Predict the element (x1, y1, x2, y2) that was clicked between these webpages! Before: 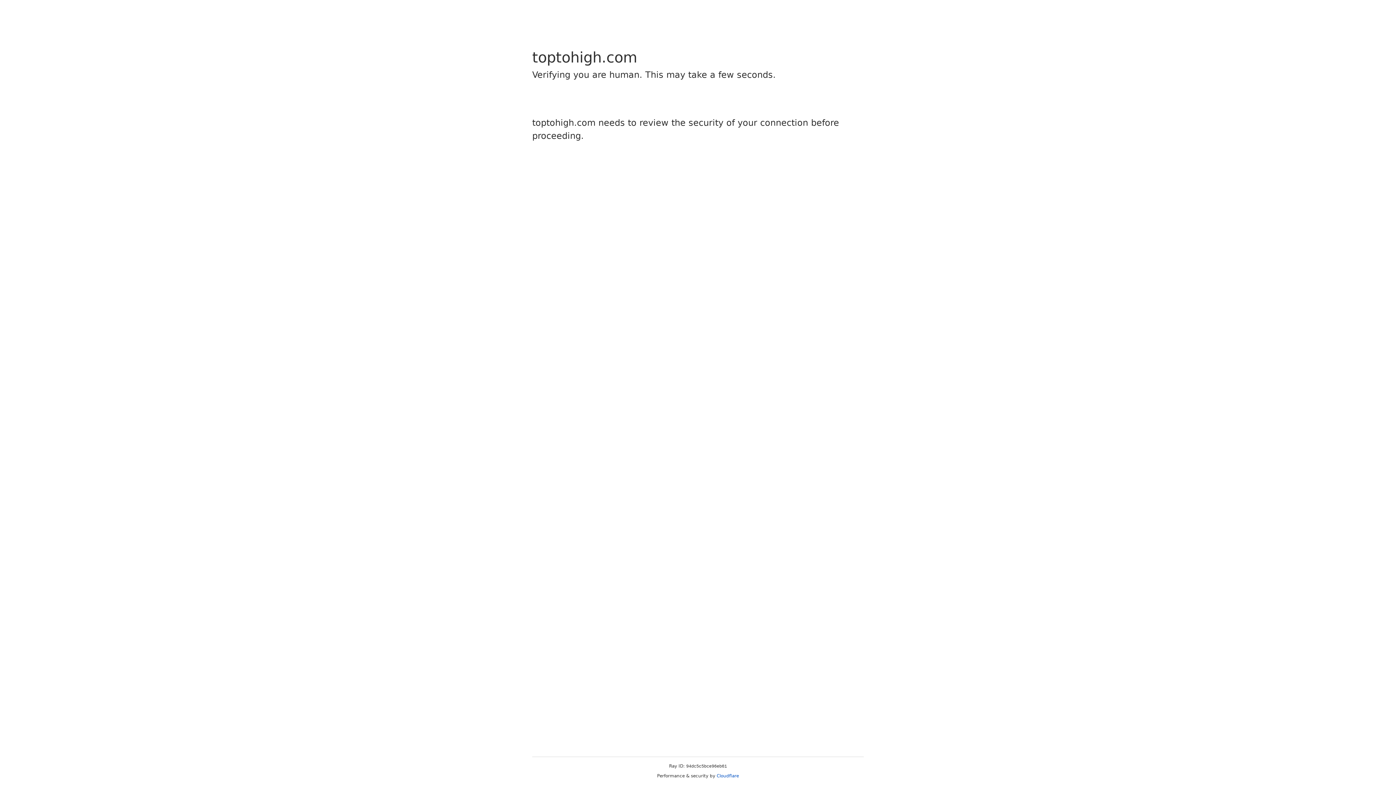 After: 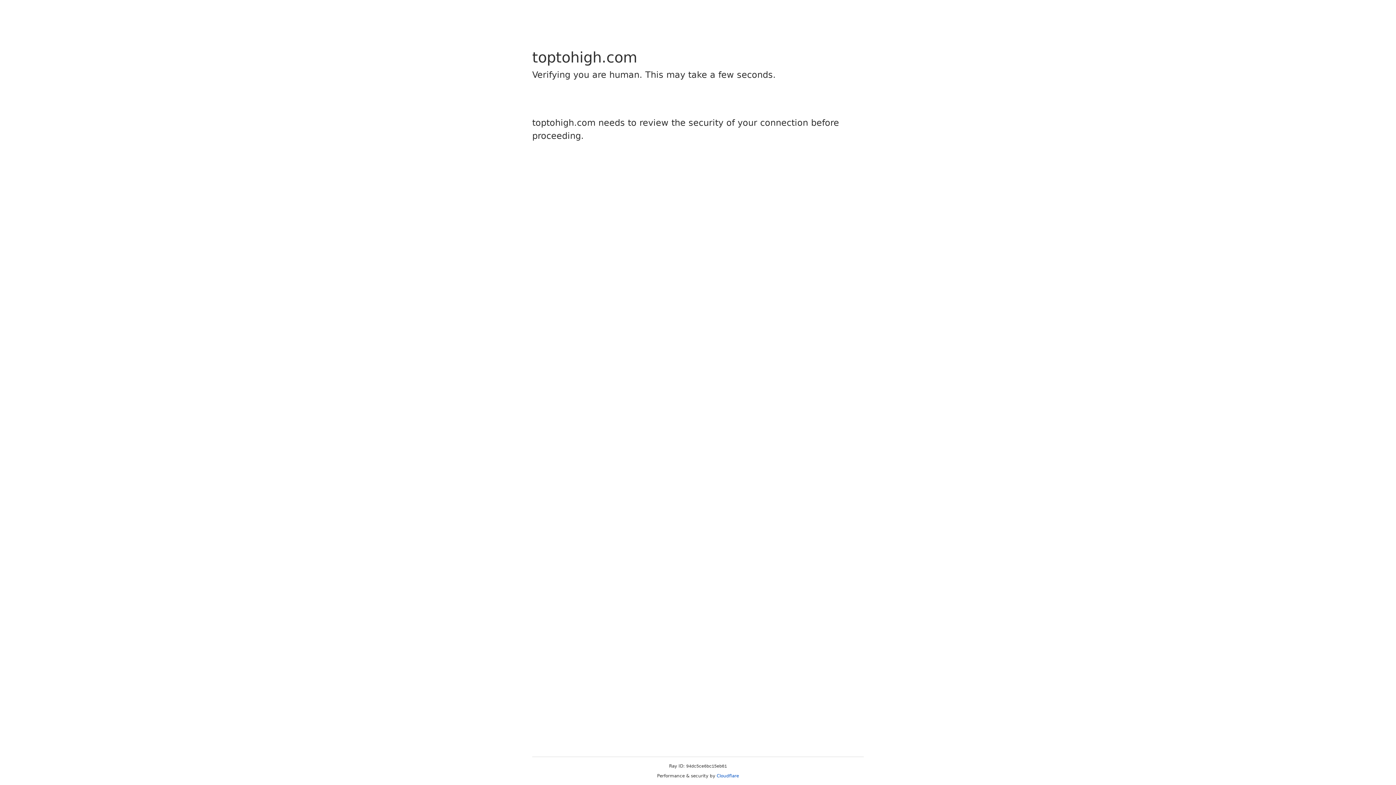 Action: label: Cloudflare bbox: (716, 773, 739, 778)